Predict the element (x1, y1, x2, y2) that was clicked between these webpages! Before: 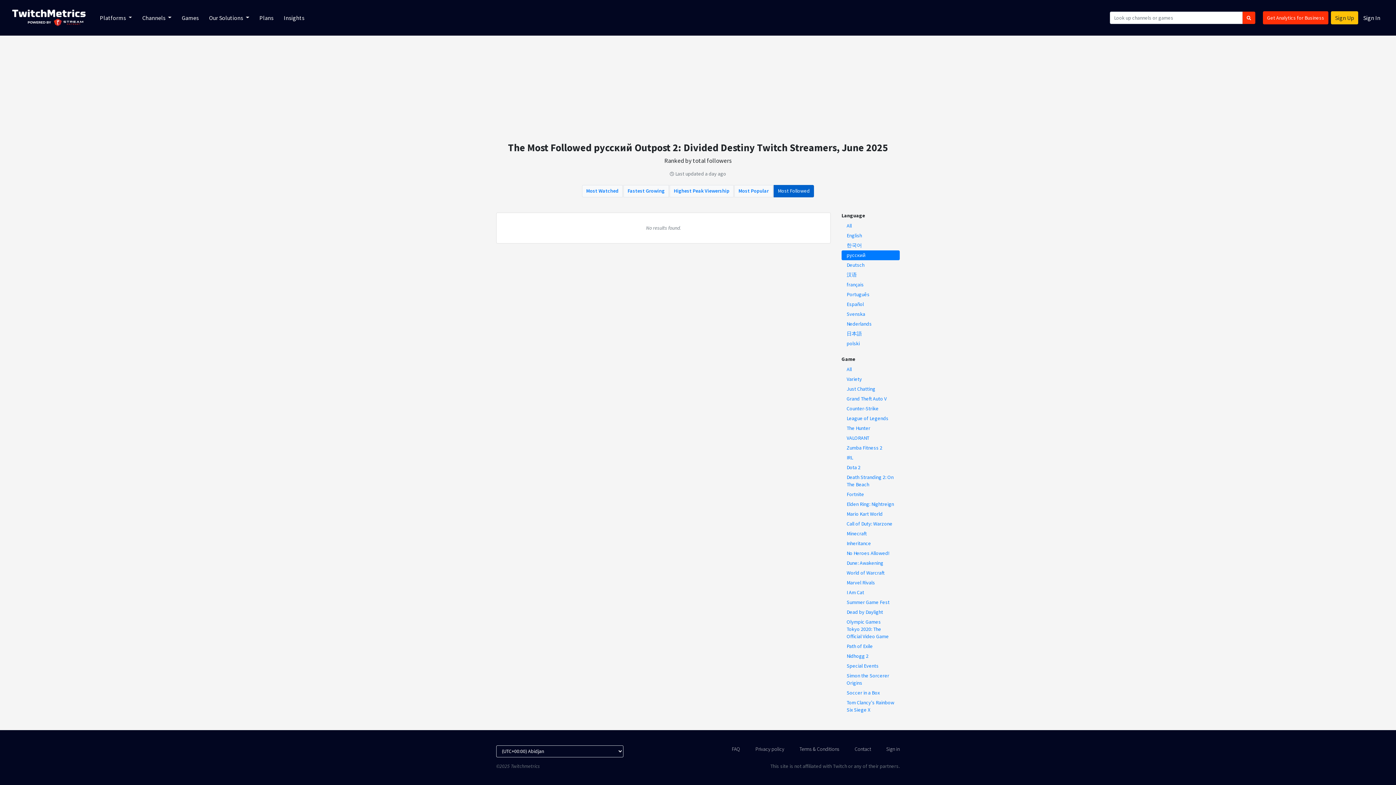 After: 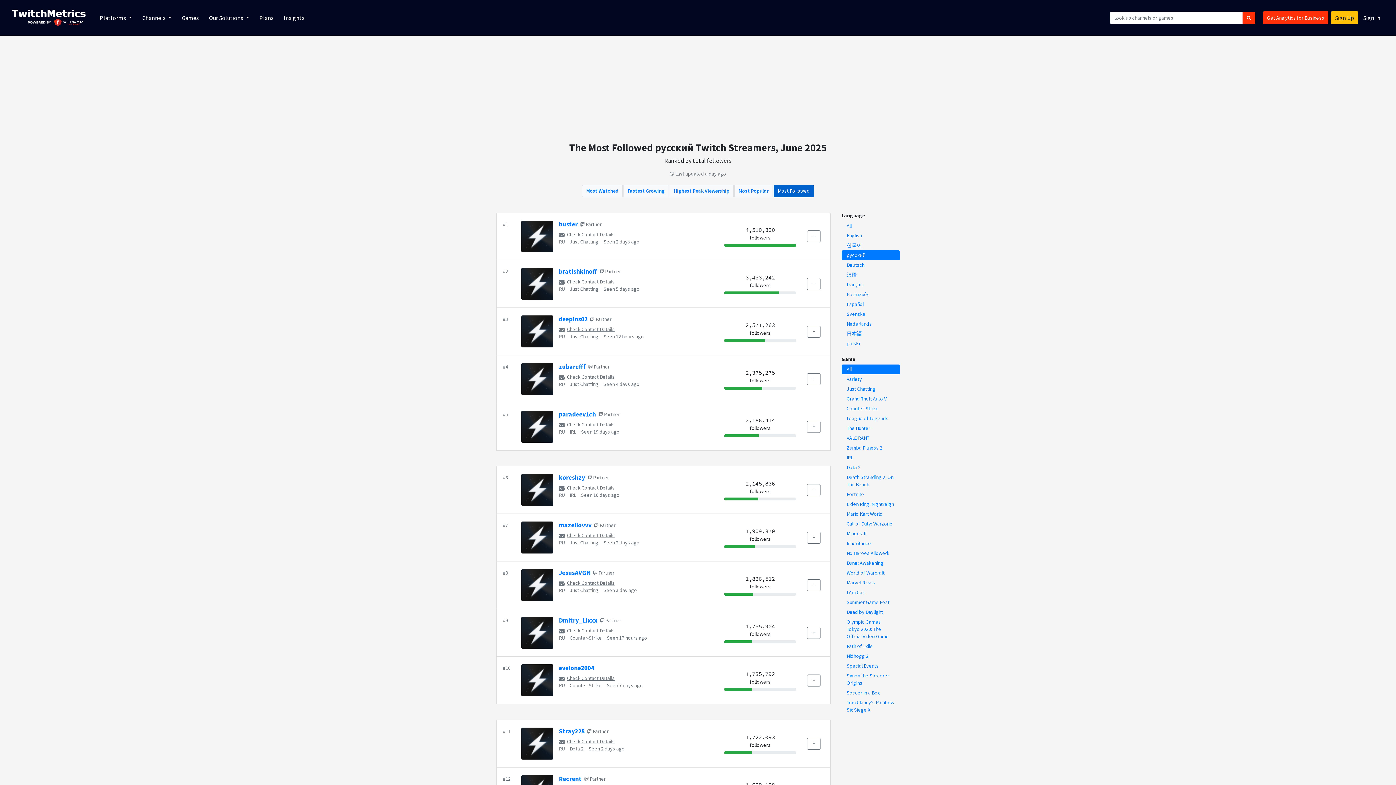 Action: bbox: (841, 364, 900, 374) label: All